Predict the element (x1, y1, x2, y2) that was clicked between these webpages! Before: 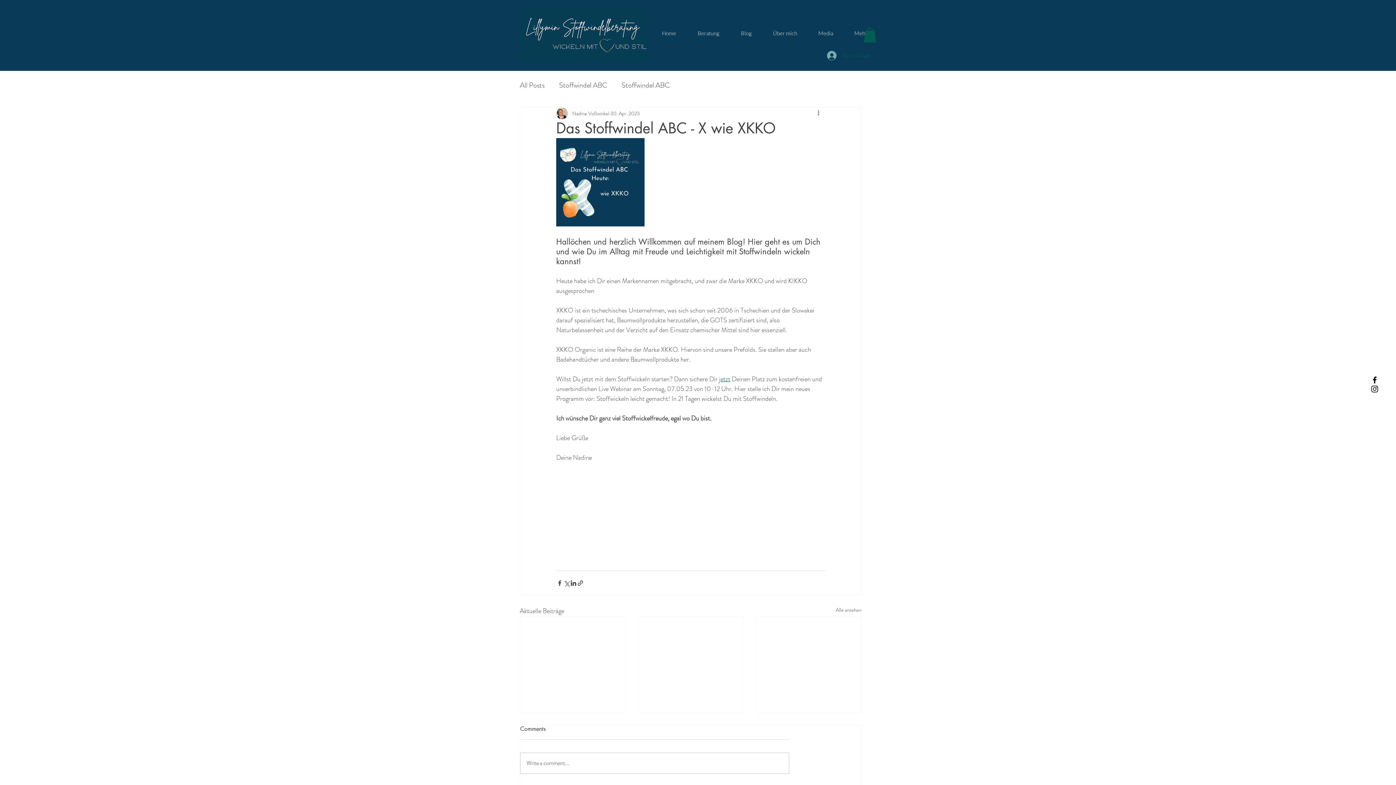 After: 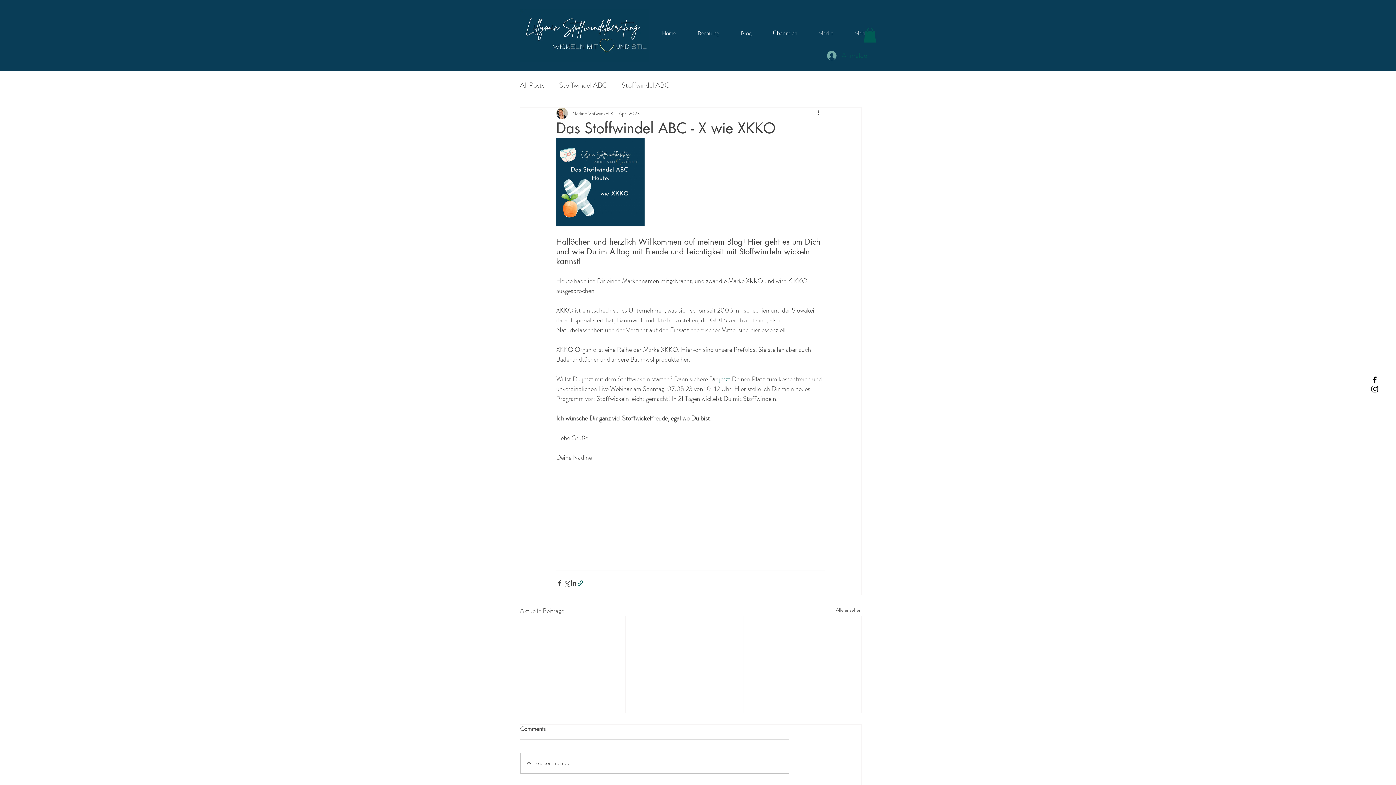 Action: label: Als Link teilen bbox: (577, 579, 584, 586)